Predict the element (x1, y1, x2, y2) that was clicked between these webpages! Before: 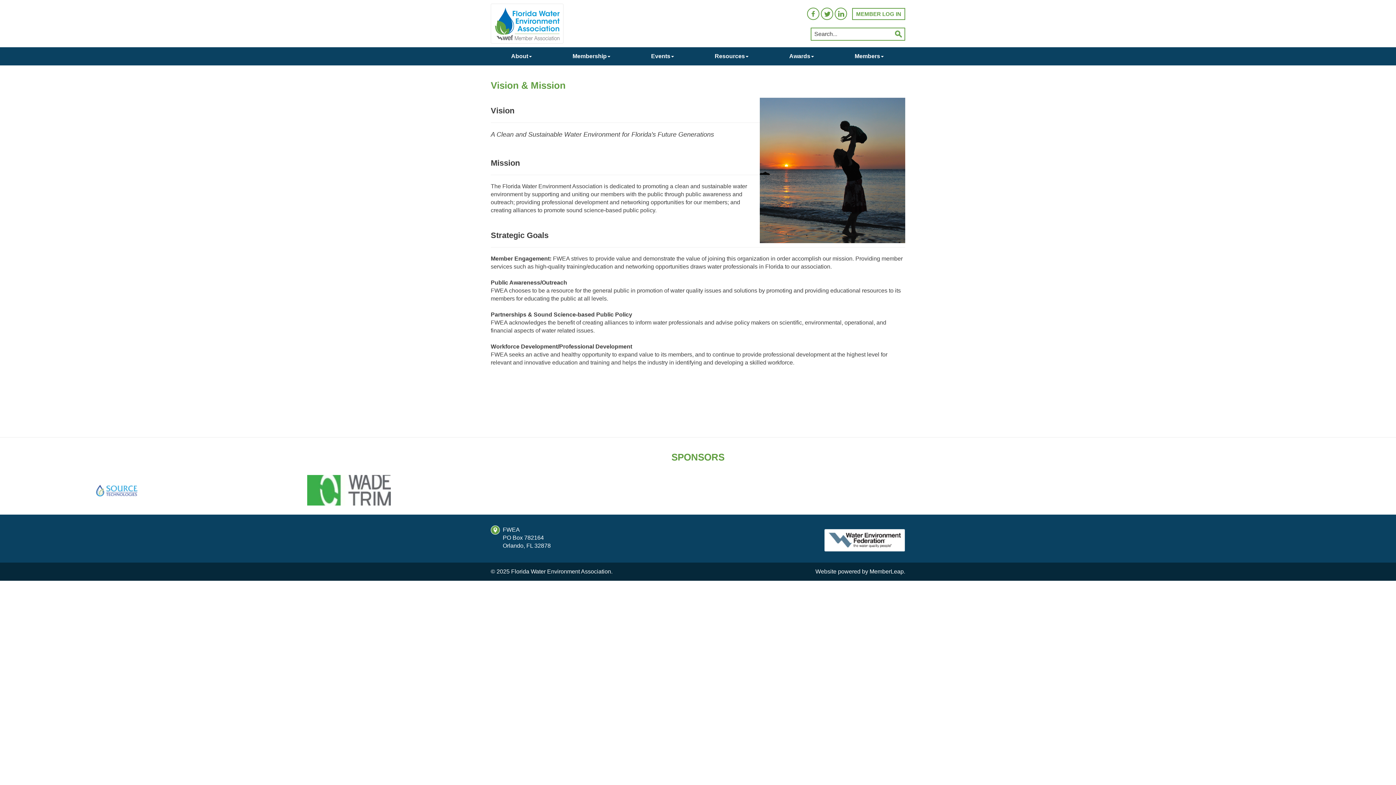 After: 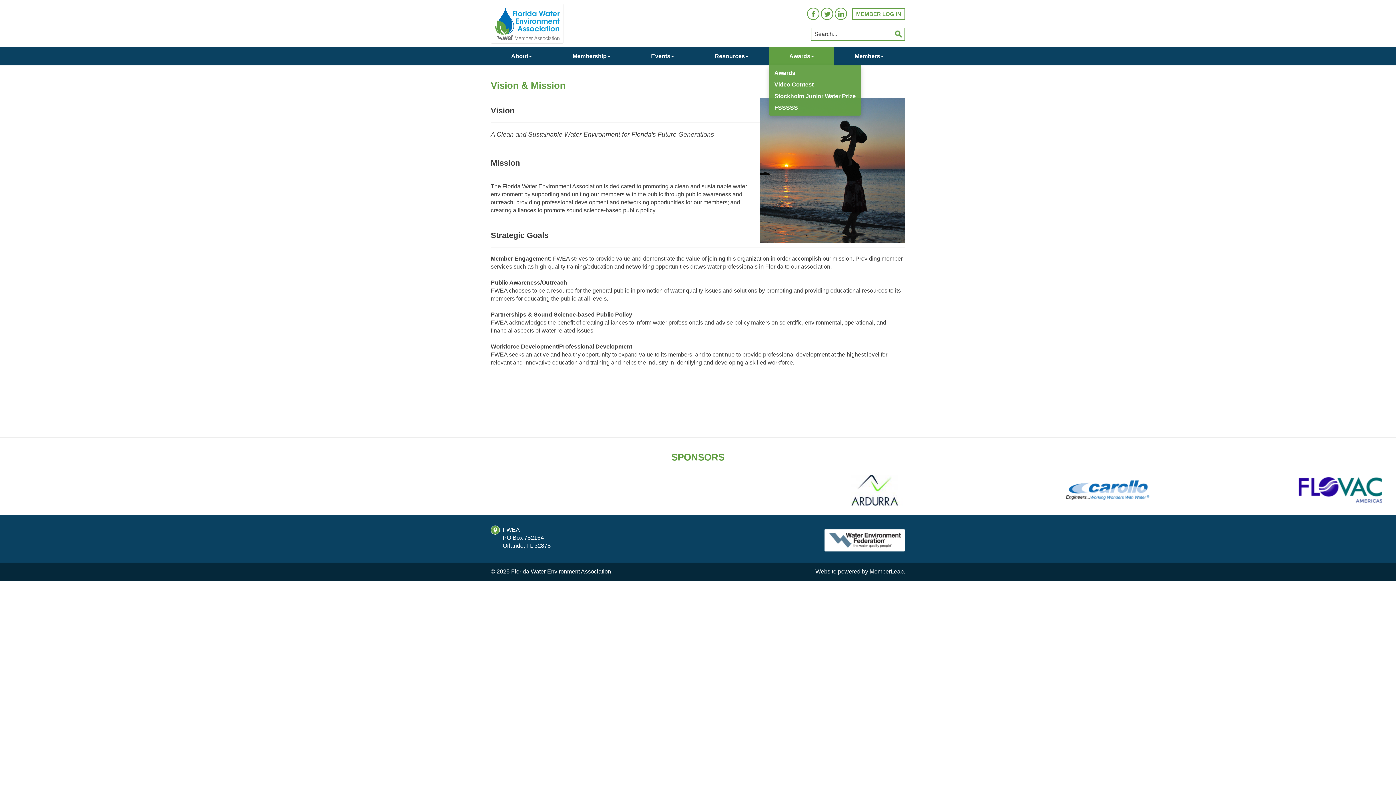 Action: bbox: (769, 47, 834, 65) label: Awards